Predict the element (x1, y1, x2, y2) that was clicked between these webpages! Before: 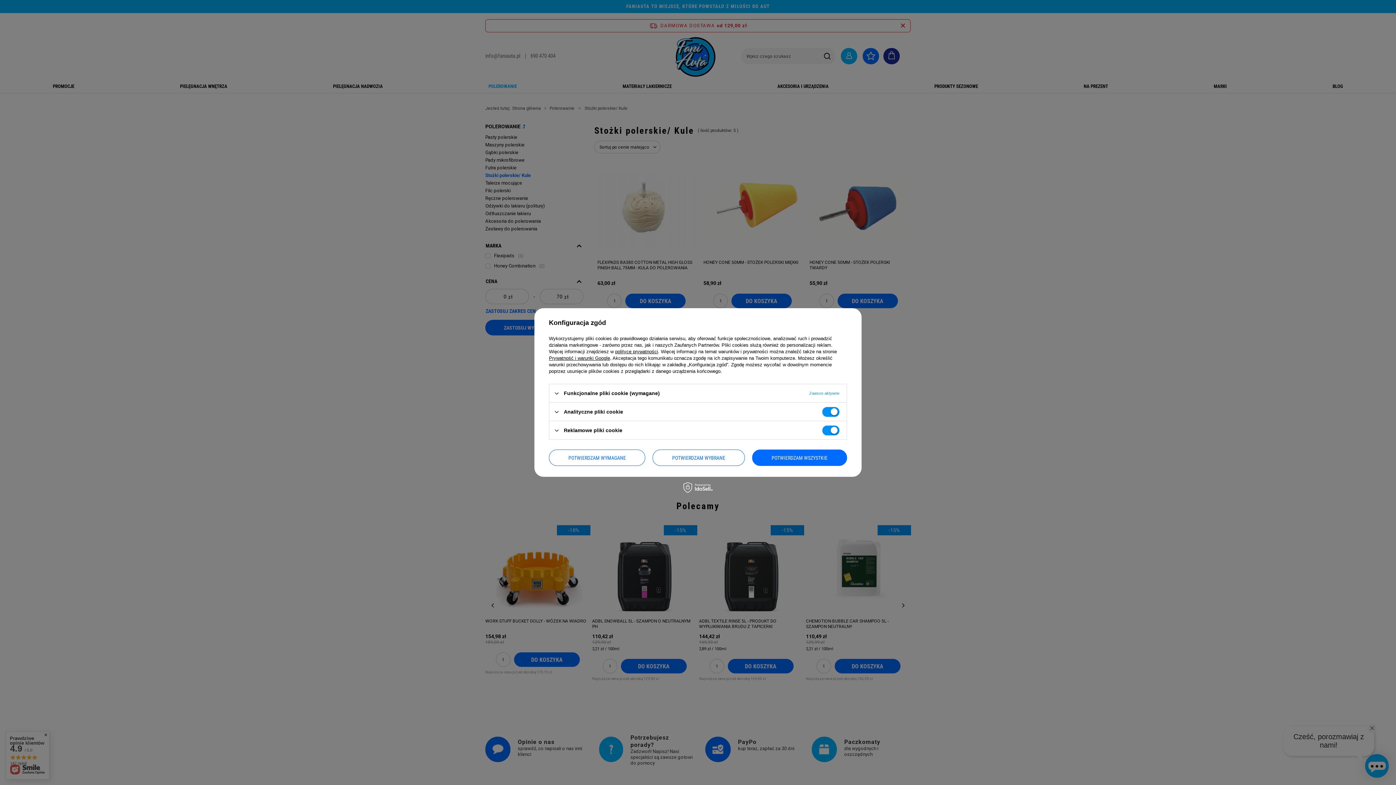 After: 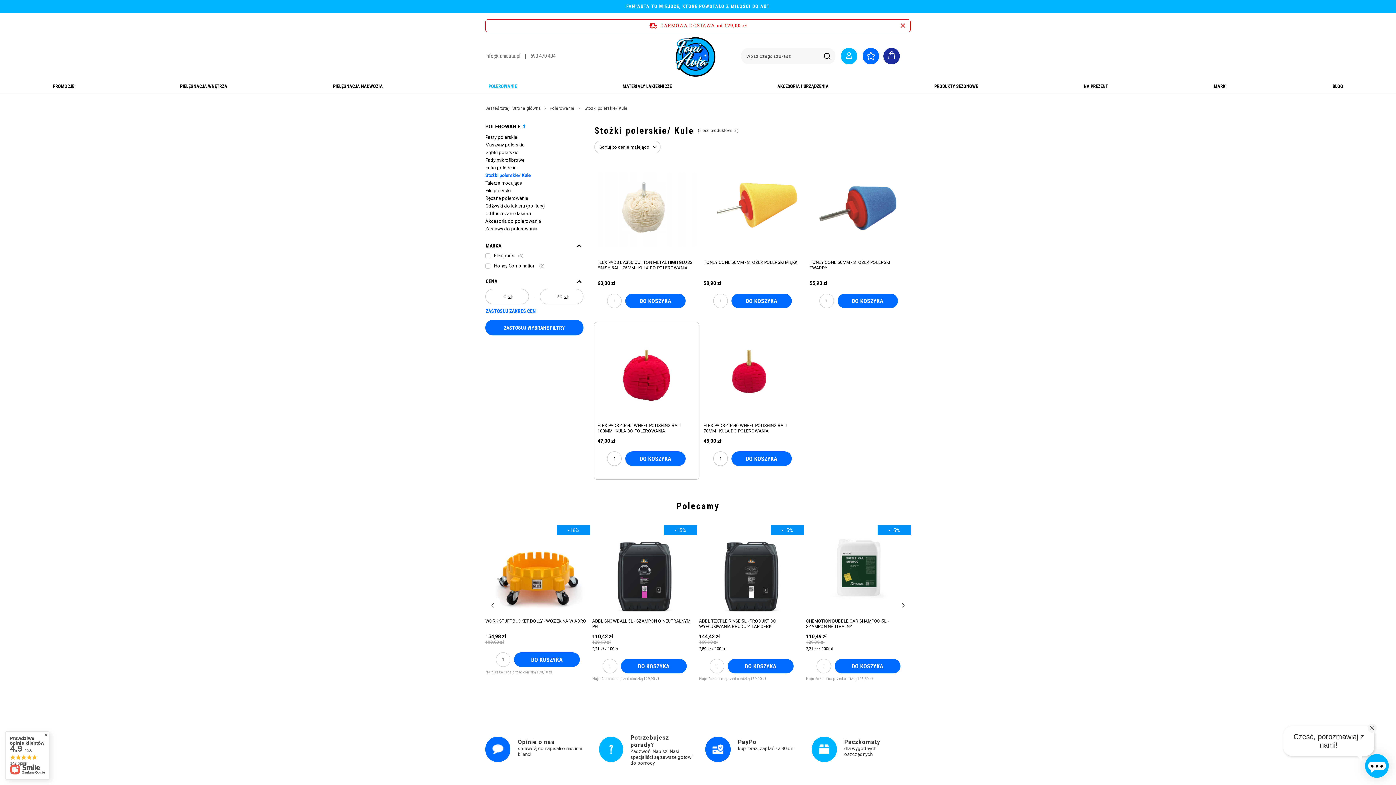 Action: bbox: (549, 449, 645, 466) label: POTWIERDZAM WYMAGANE